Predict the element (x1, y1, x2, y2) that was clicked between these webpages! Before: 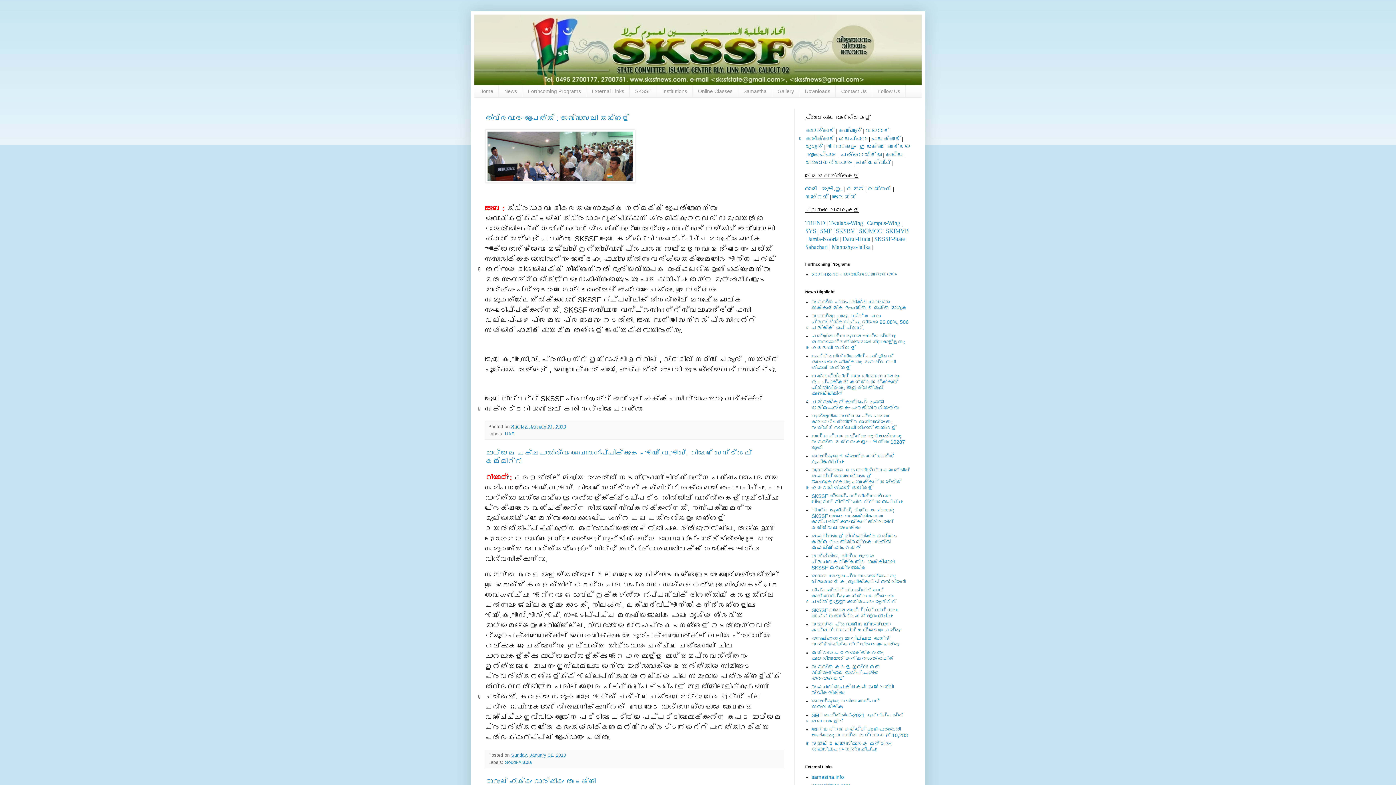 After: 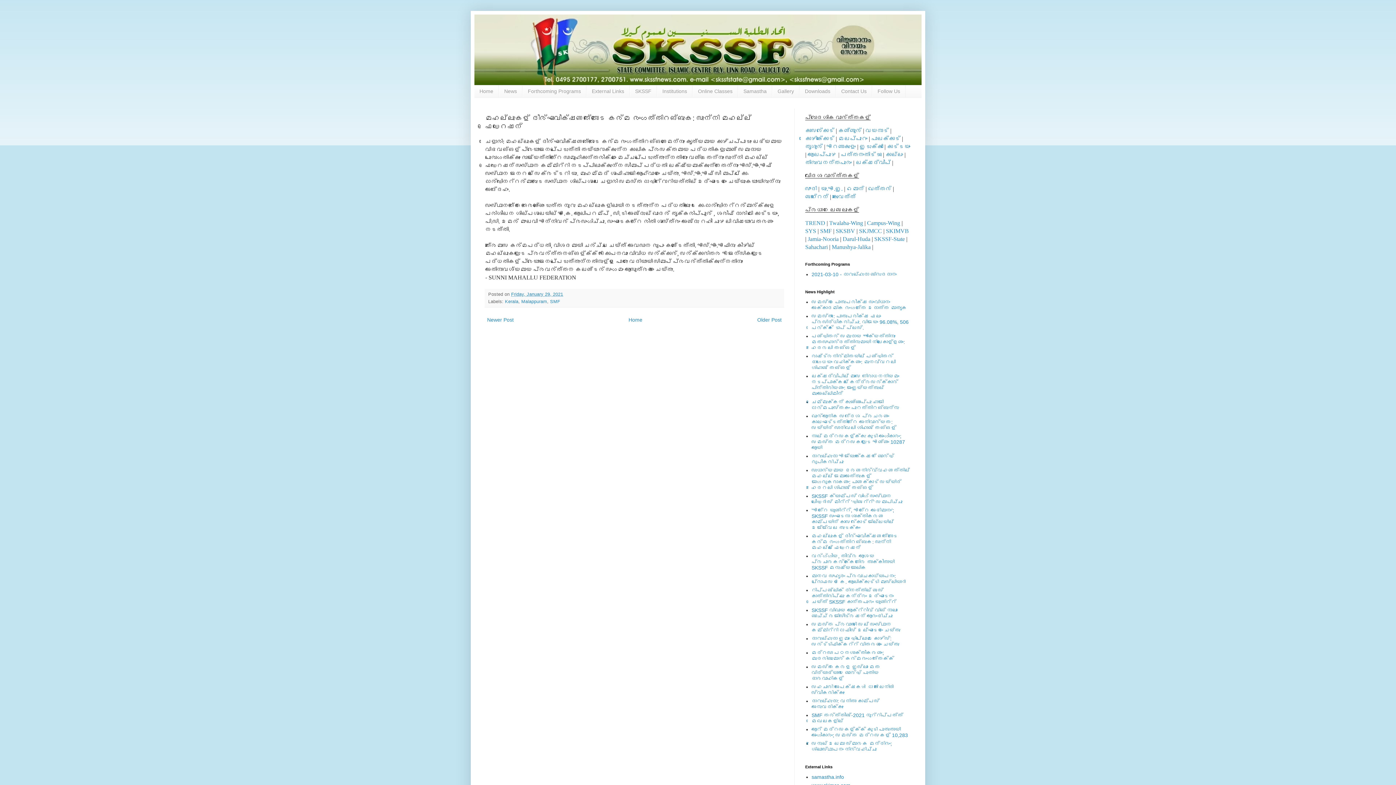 Action: label: മഹല്ലുകള്‍ ദീര്‍ഘവീക്ഷണത്തോടെ കര്‍മ രംഗത്തിറങ്ങുക: സുന്നി മഹല്ല് ഫെഡറേഷന്‍ bbox: (811, 533, 898, 551)